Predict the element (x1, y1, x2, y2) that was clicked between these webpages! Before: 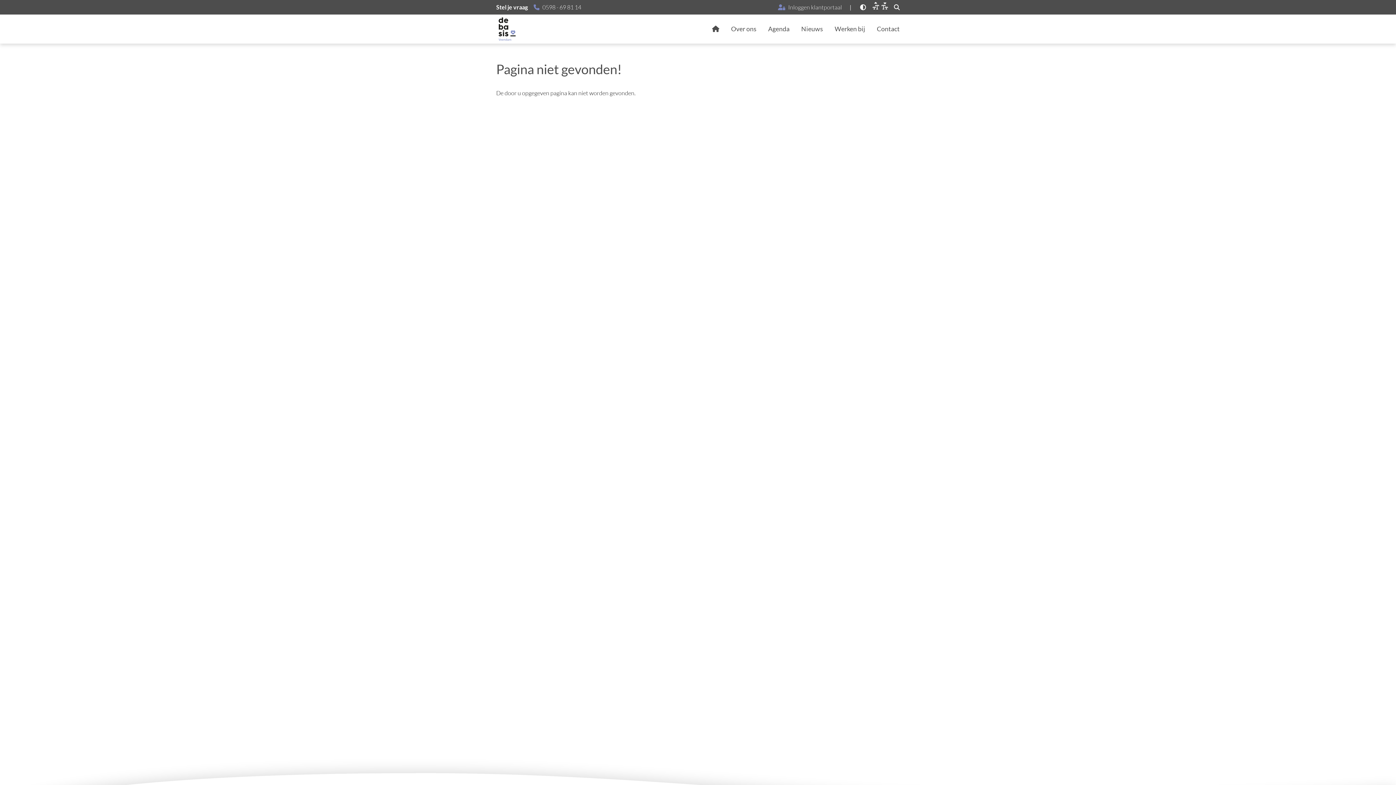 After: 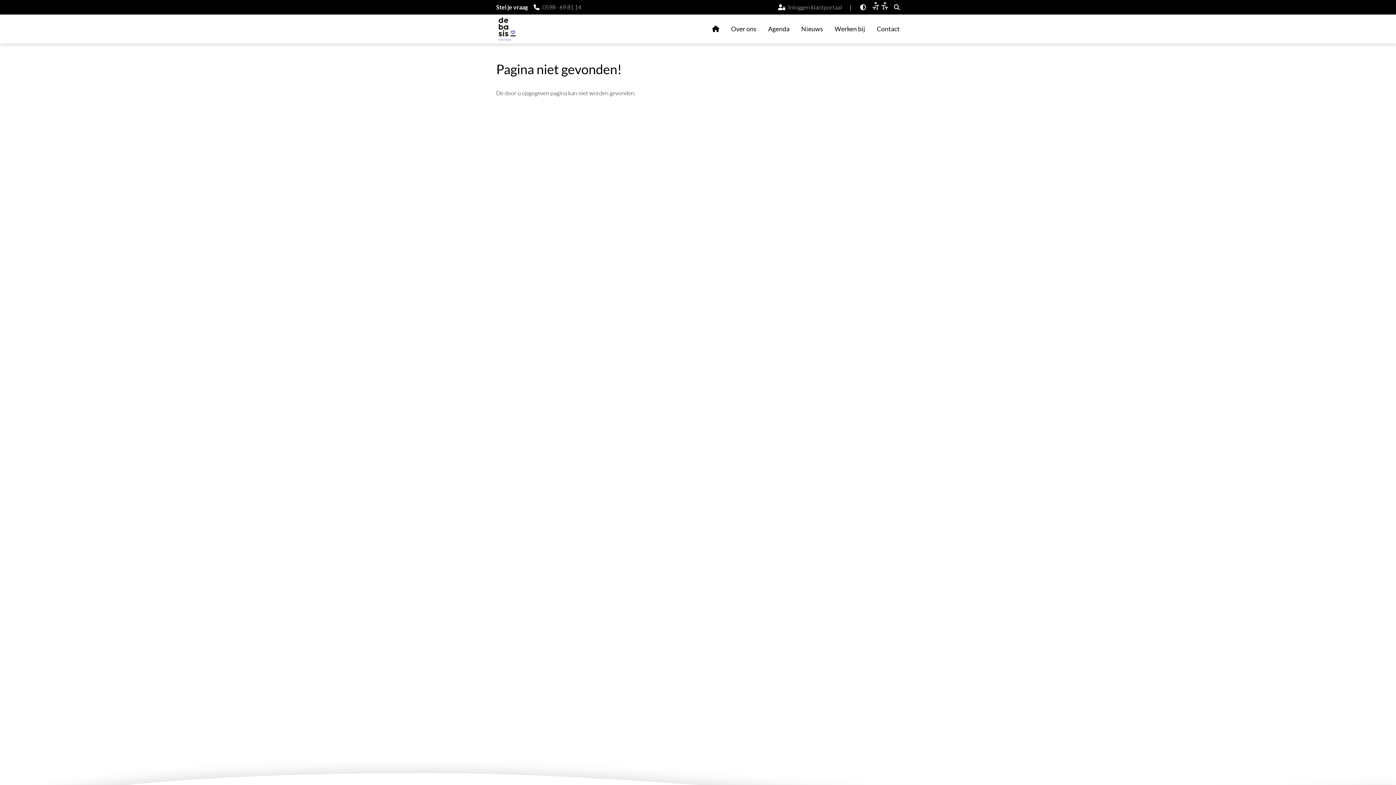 Action: label: Hoog contrast wisselen bbox: (859, 4, 866, 10)